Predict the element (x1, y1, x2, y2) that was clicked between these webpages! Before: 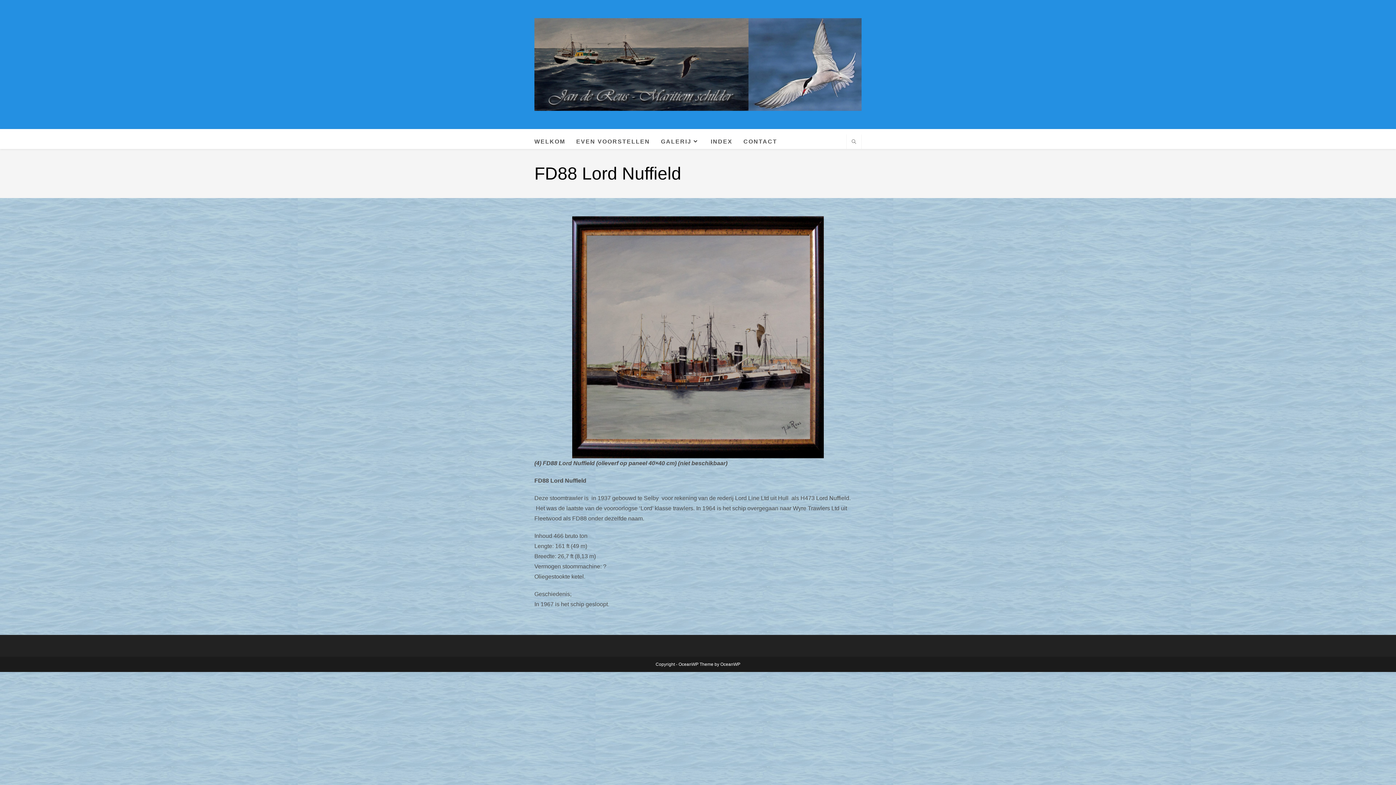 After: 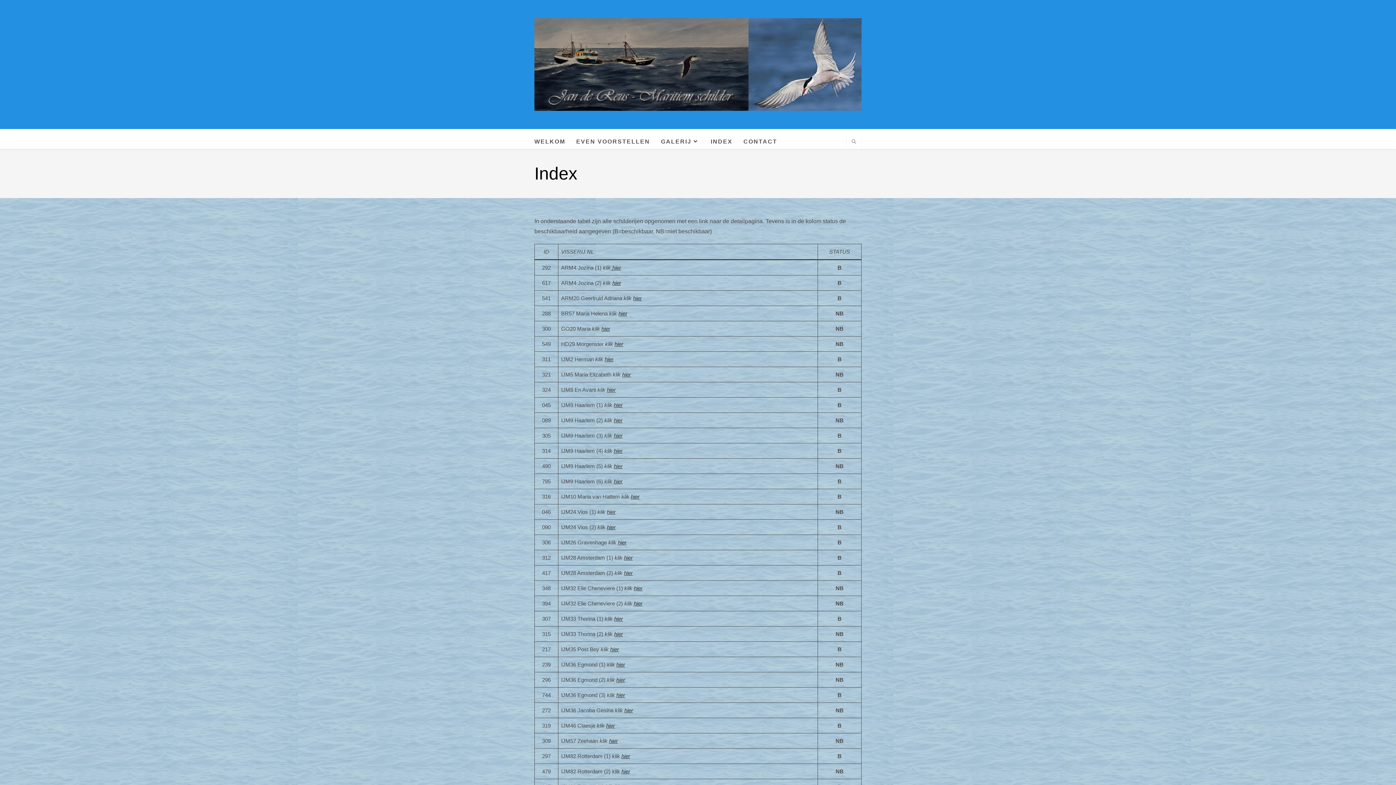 Action: bbox: (705, 134, 738, 149) label: INDEX